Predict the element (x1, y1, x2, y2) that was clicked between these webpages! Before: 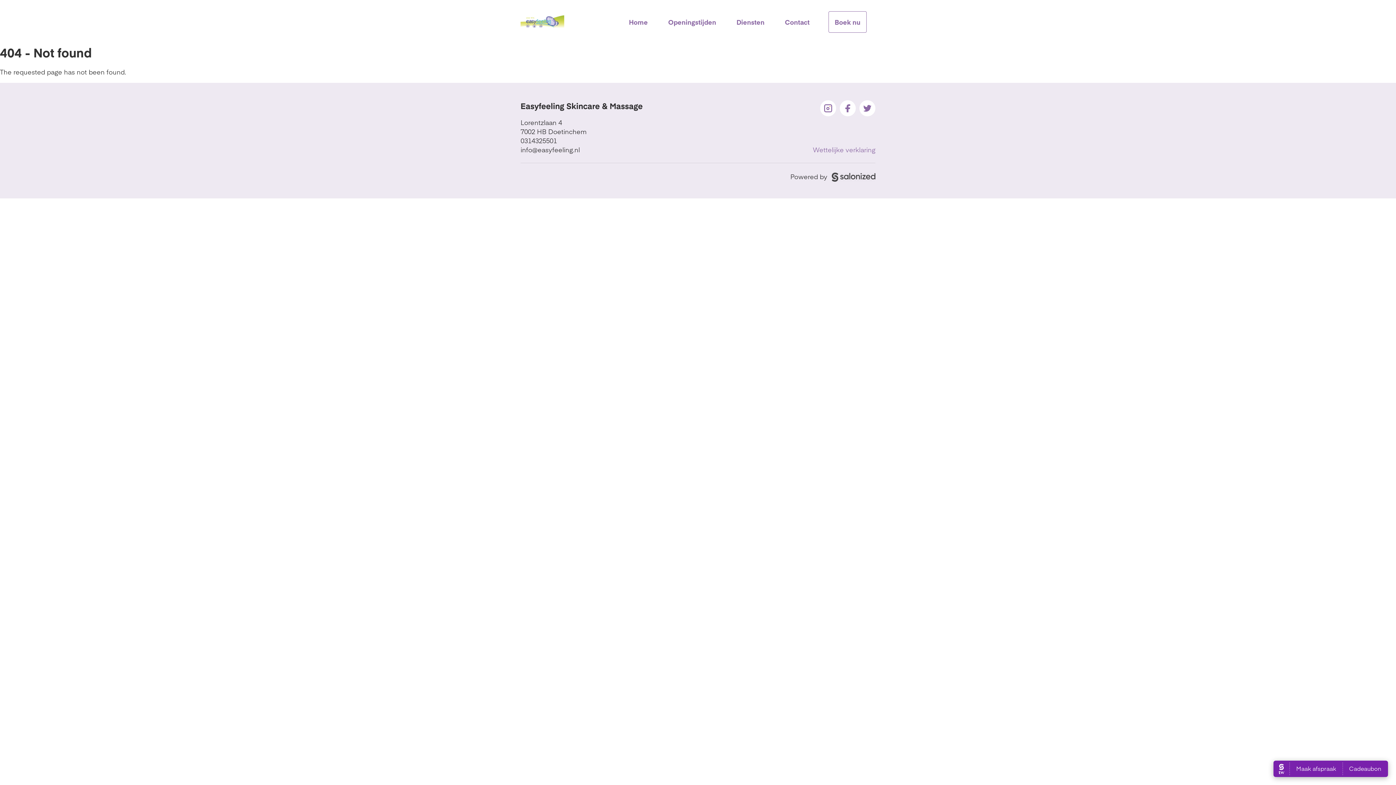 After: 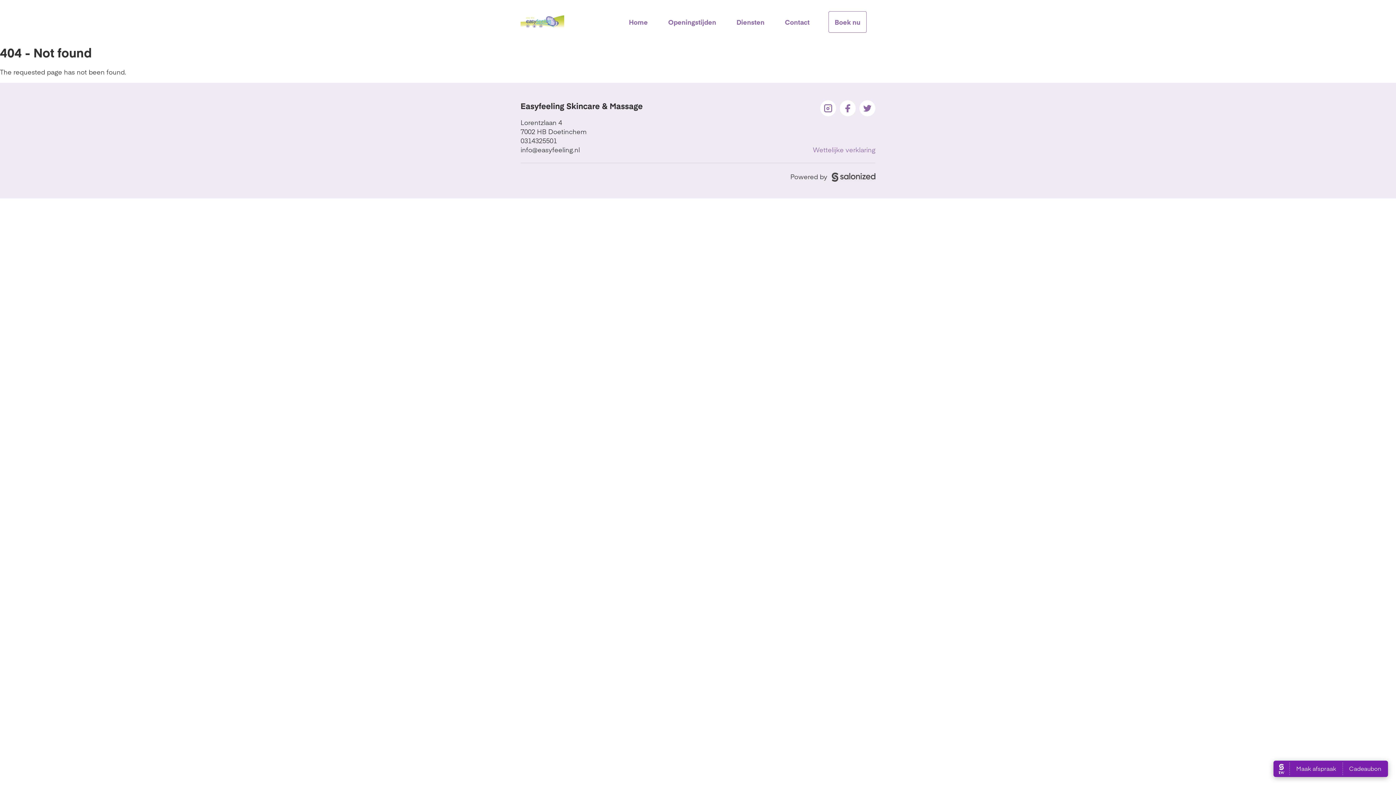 Action: bbox: (859, 100, 875, 116)